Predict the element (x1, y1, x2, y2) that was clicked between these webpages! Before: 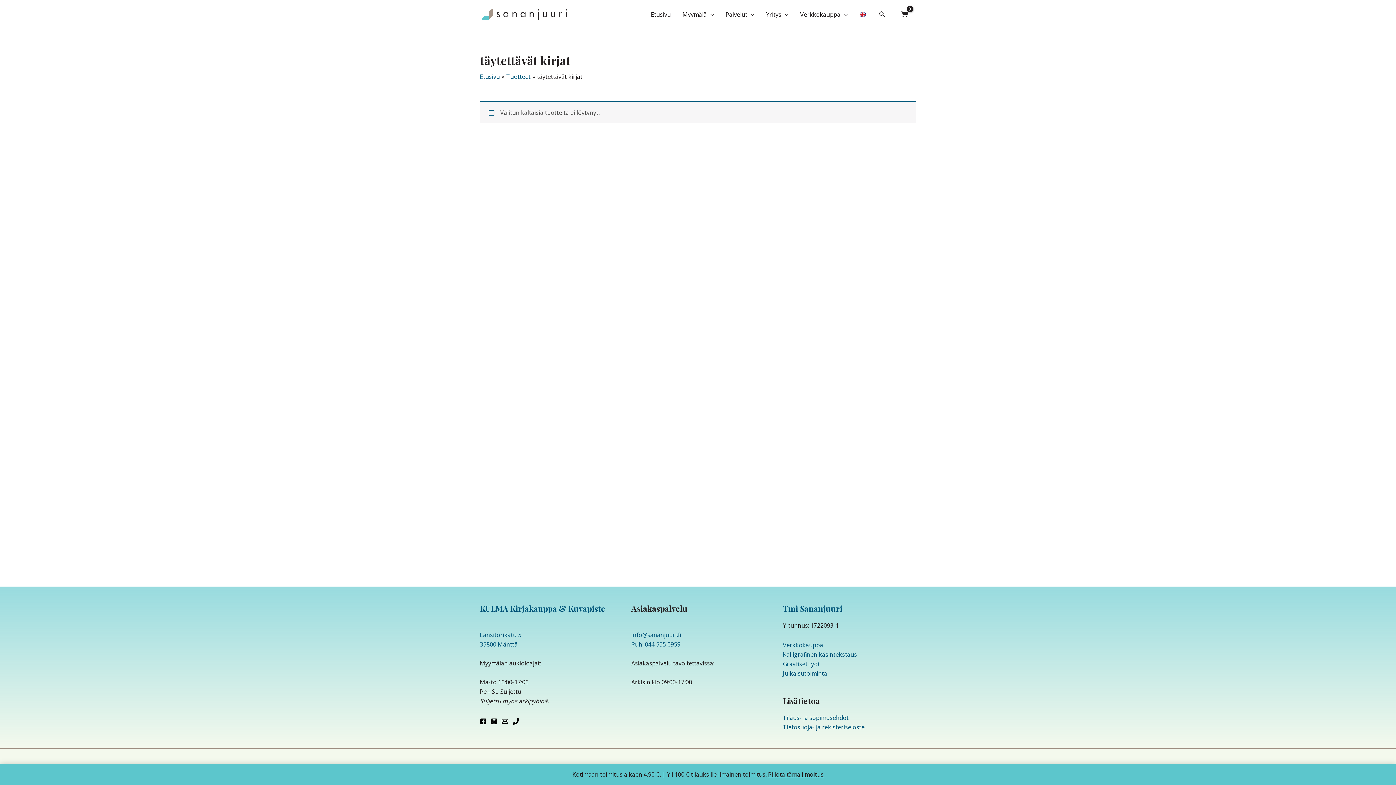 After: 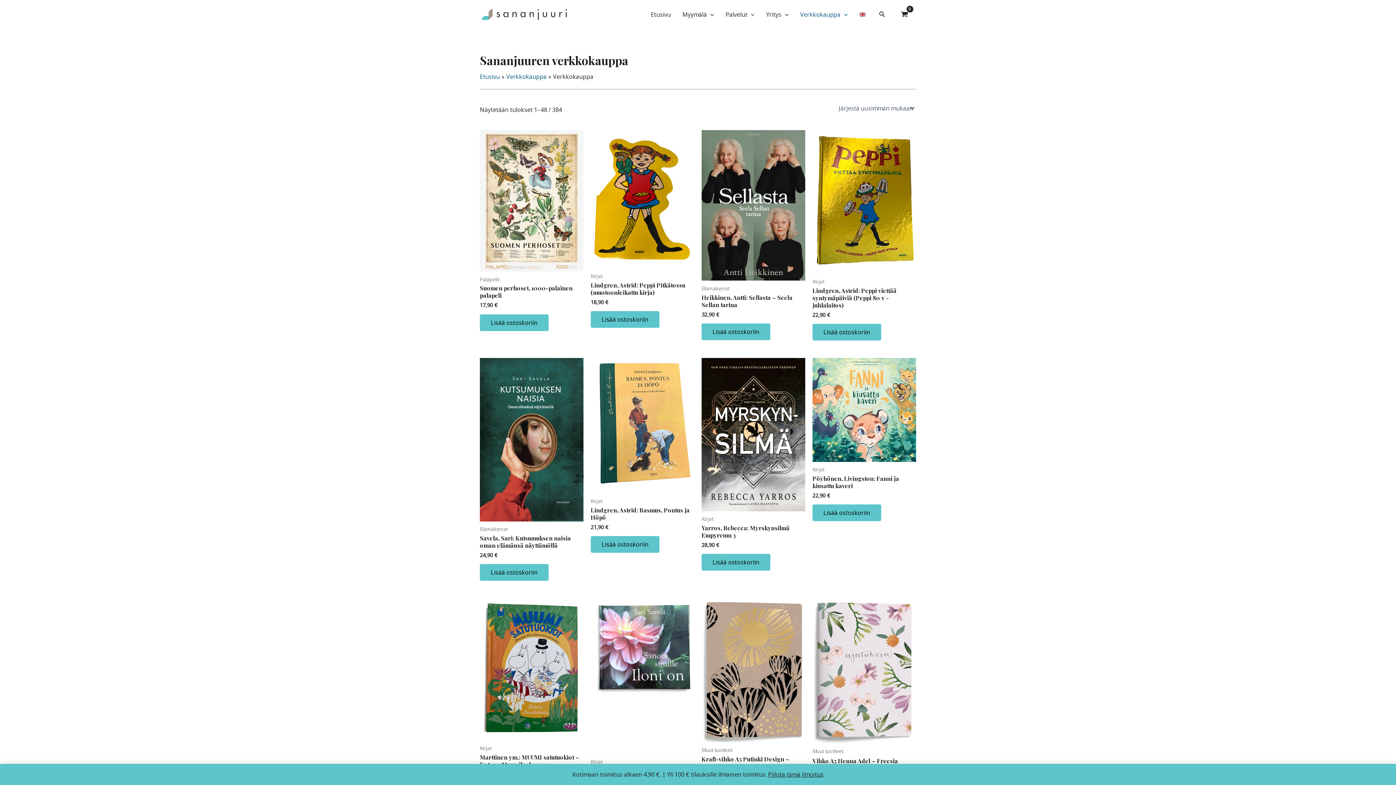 Action: bbox: (506, 72, 530, 80) label: Tuotteet